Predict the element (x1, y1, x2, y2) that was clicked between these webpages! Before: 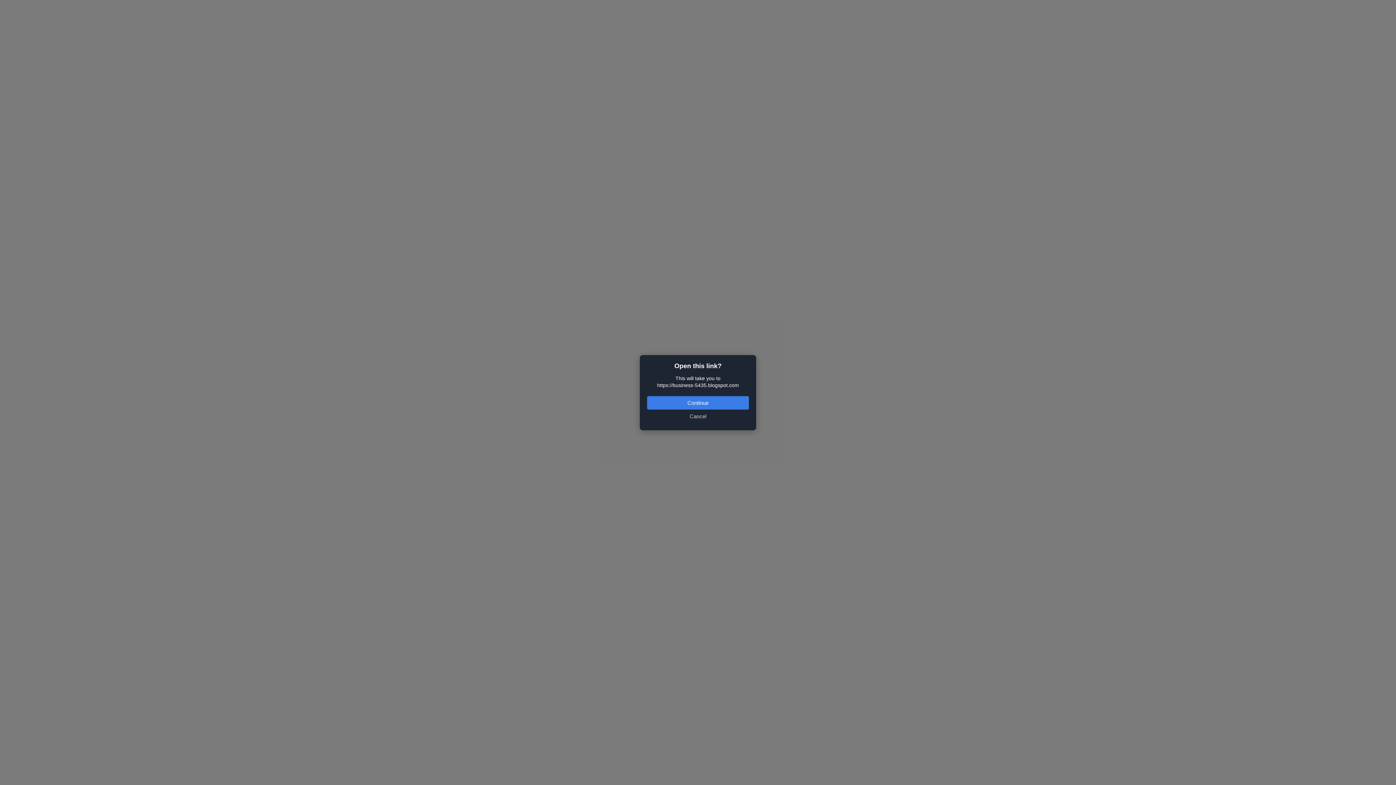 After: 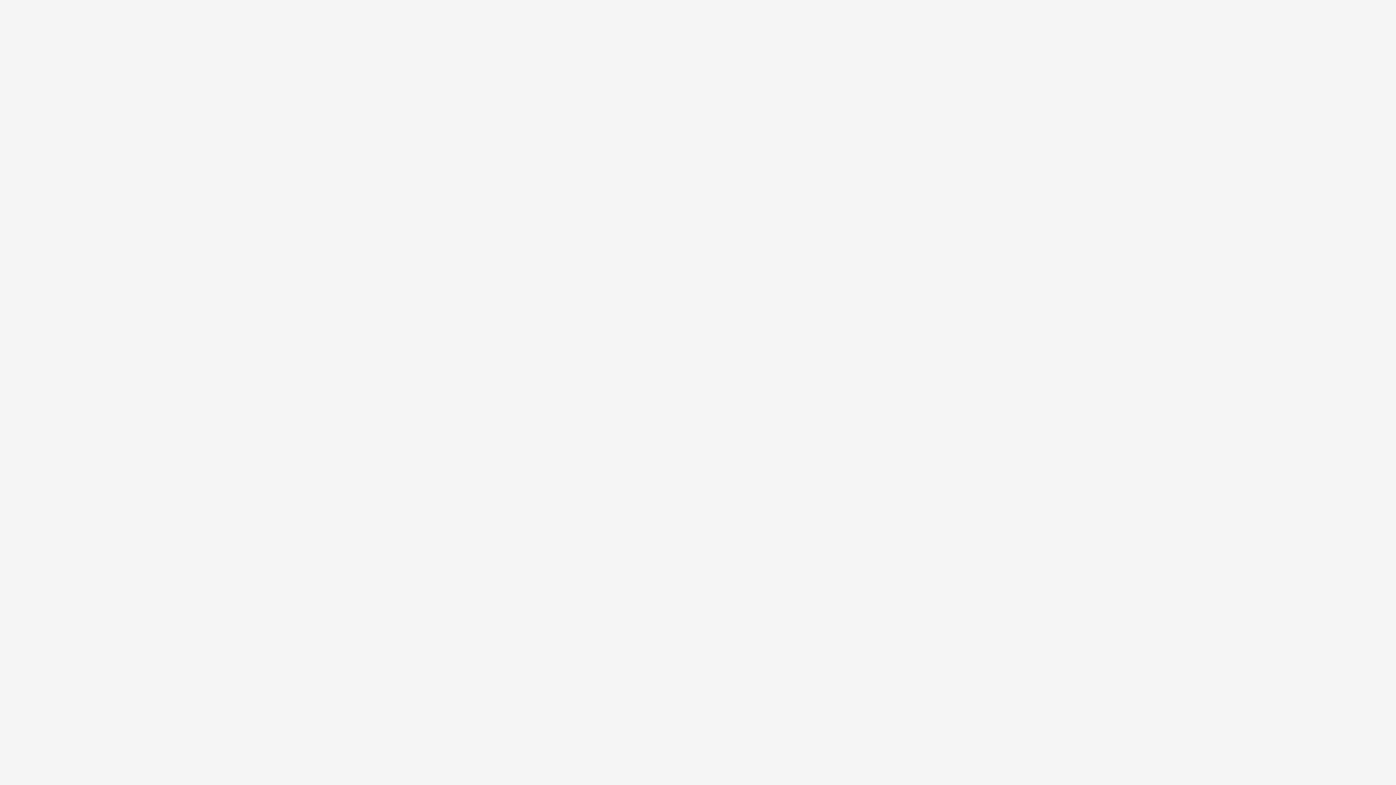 Action: label: Cancel bbox: (647, 409, 749, 423)